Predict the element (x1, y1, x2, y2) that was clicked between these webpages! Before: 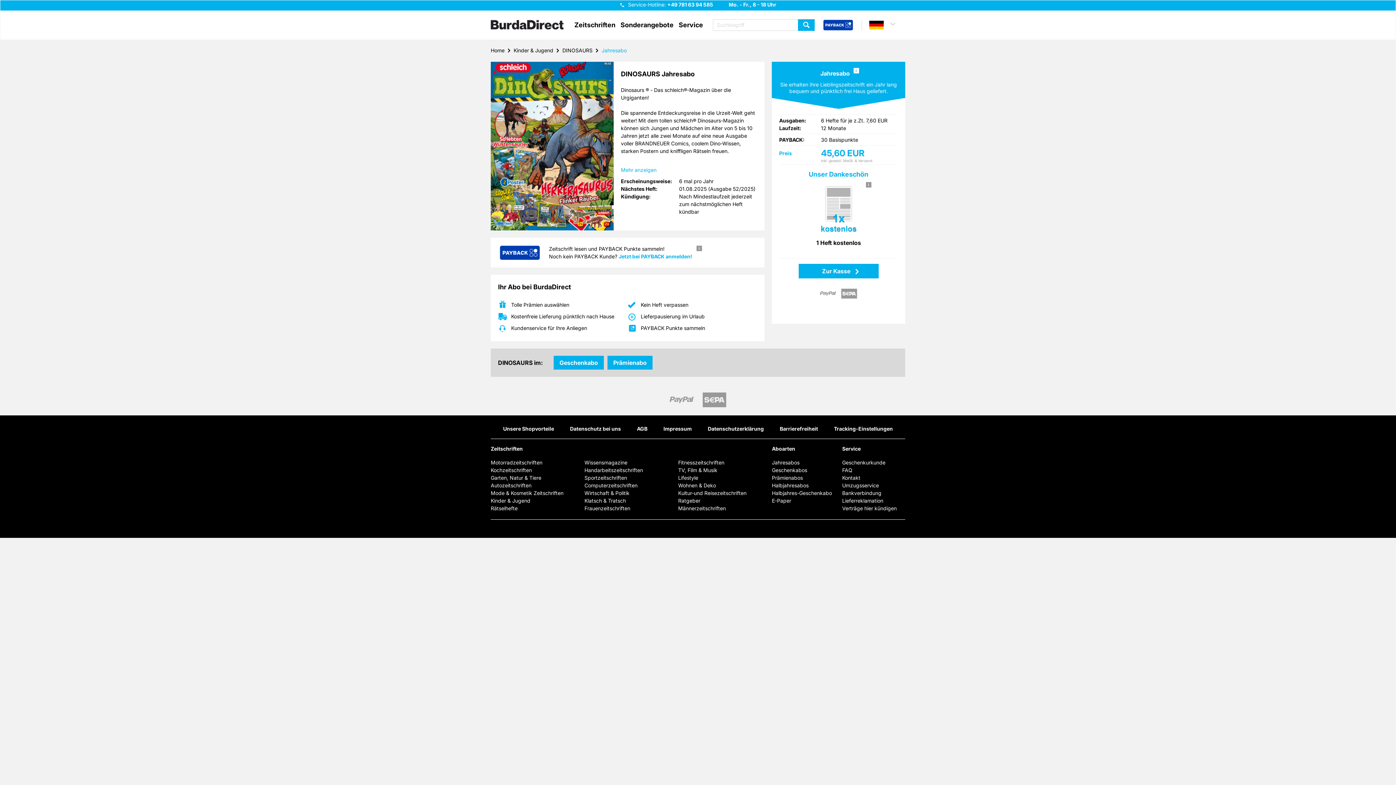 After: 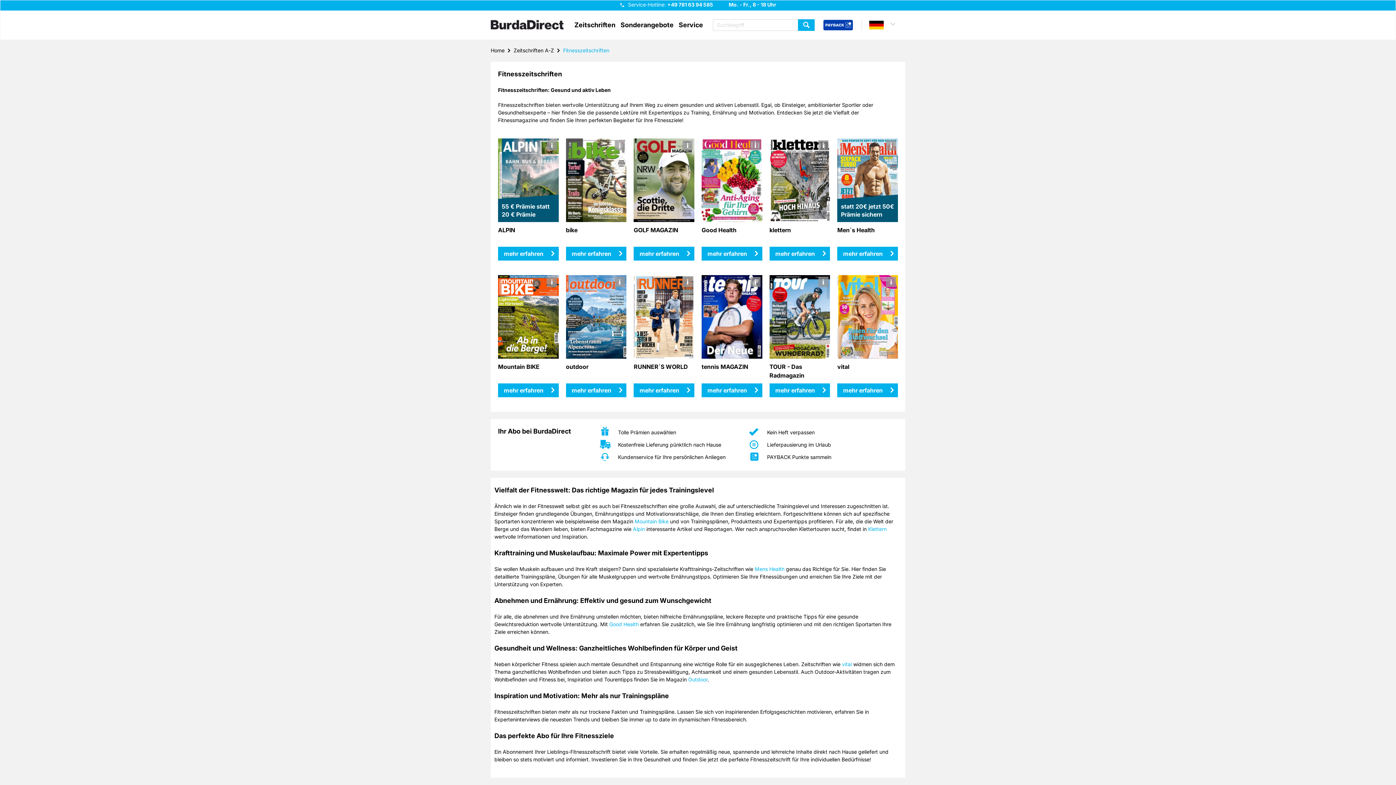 Action: bbox: (678, 459, 724, 465) label: Fitnesszeitschriften